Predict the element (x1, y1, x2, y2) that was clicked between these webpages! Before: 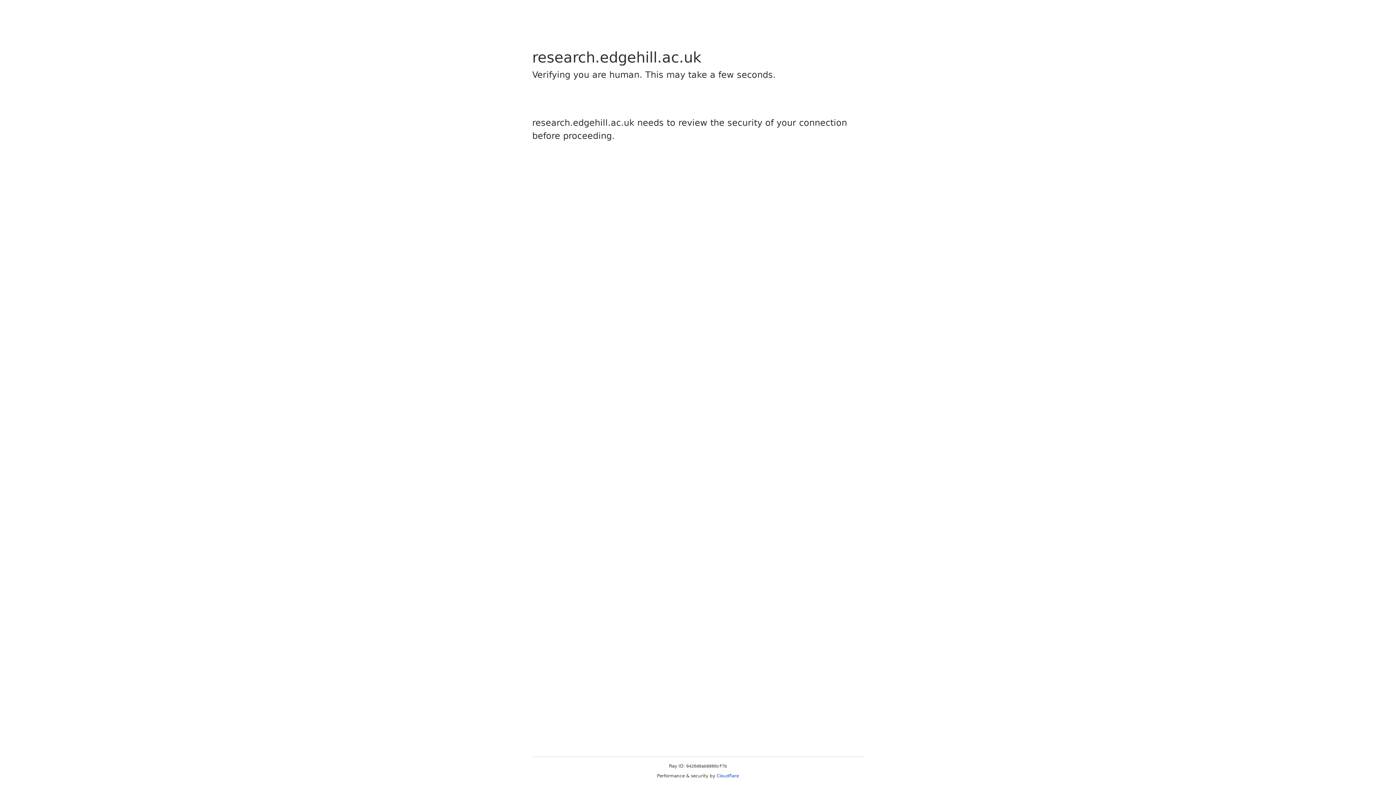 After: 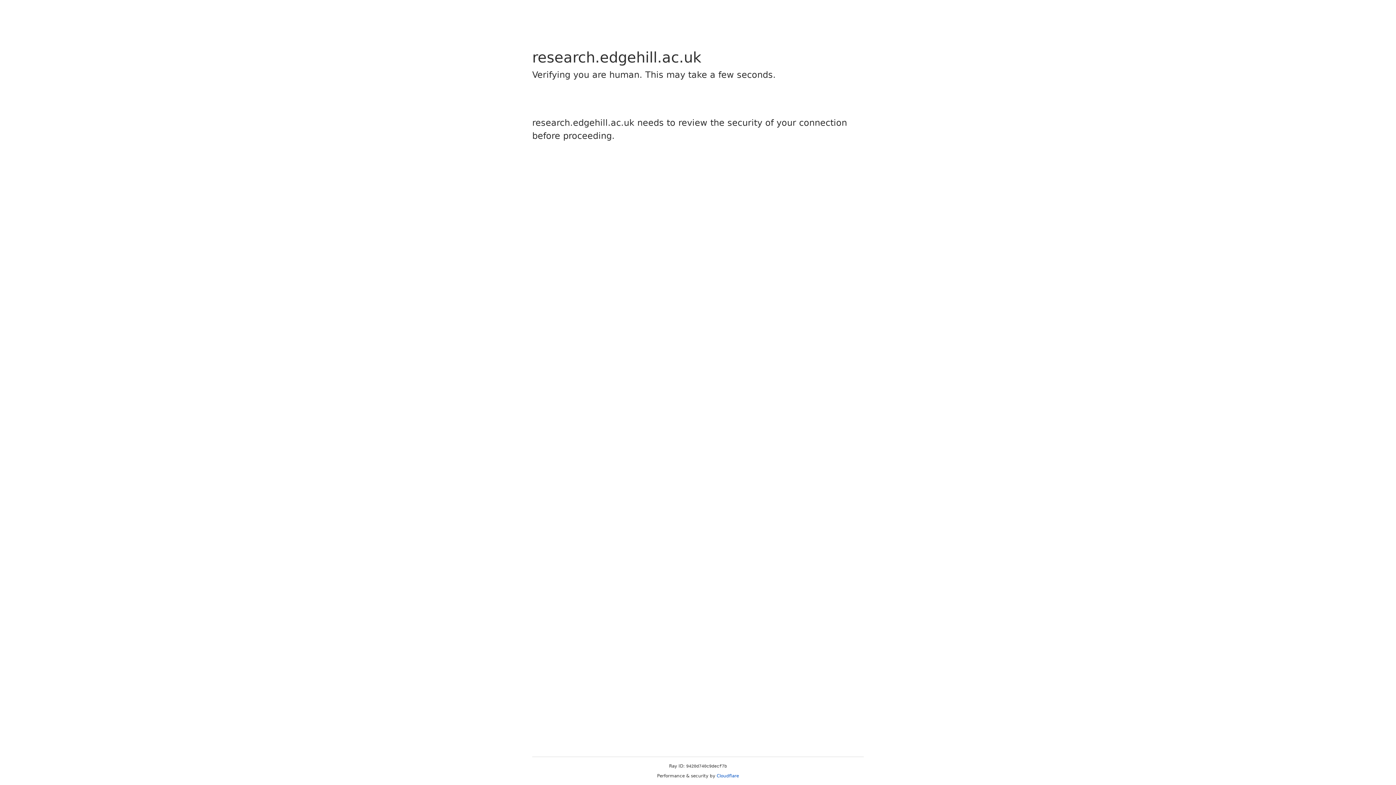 Action: bbox: (716, 773, 739, 778) label: Cloudflare